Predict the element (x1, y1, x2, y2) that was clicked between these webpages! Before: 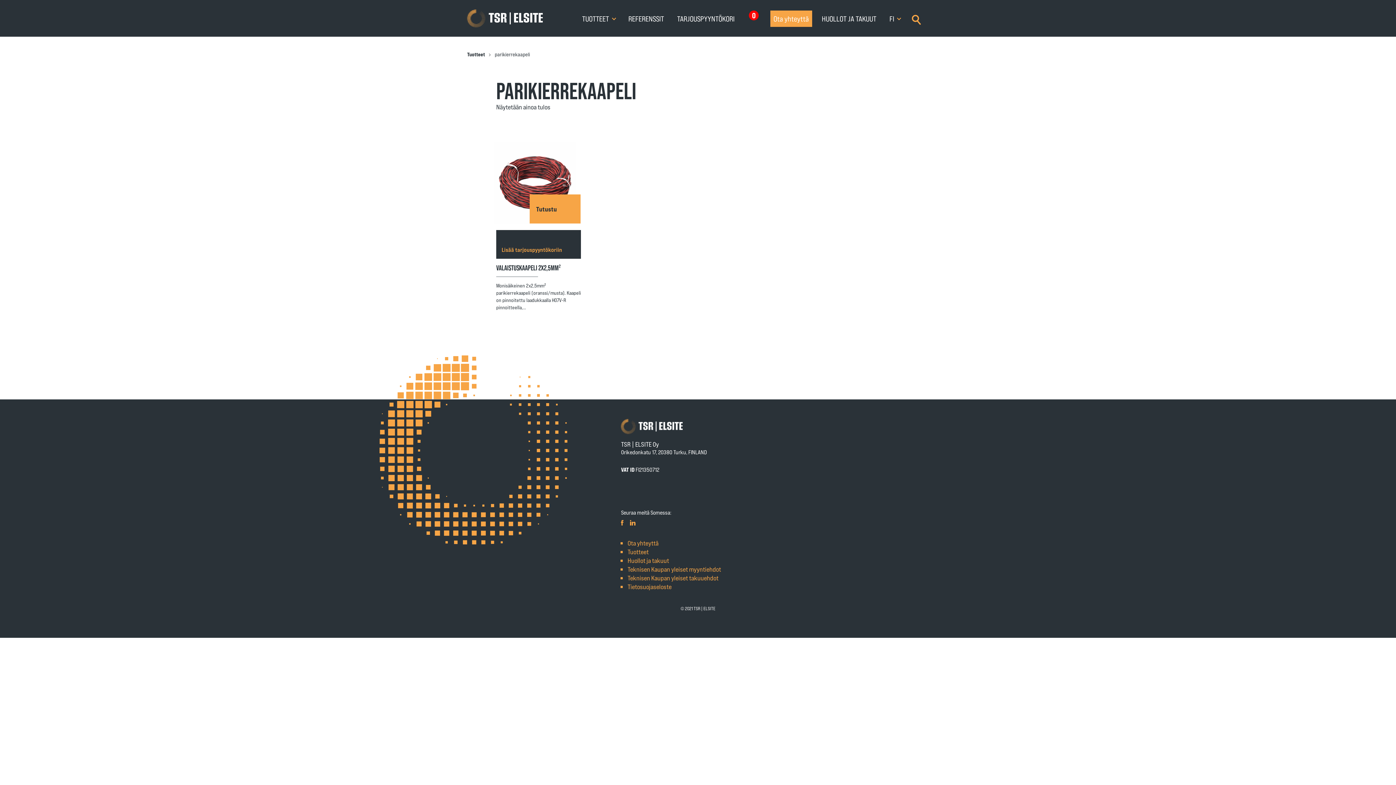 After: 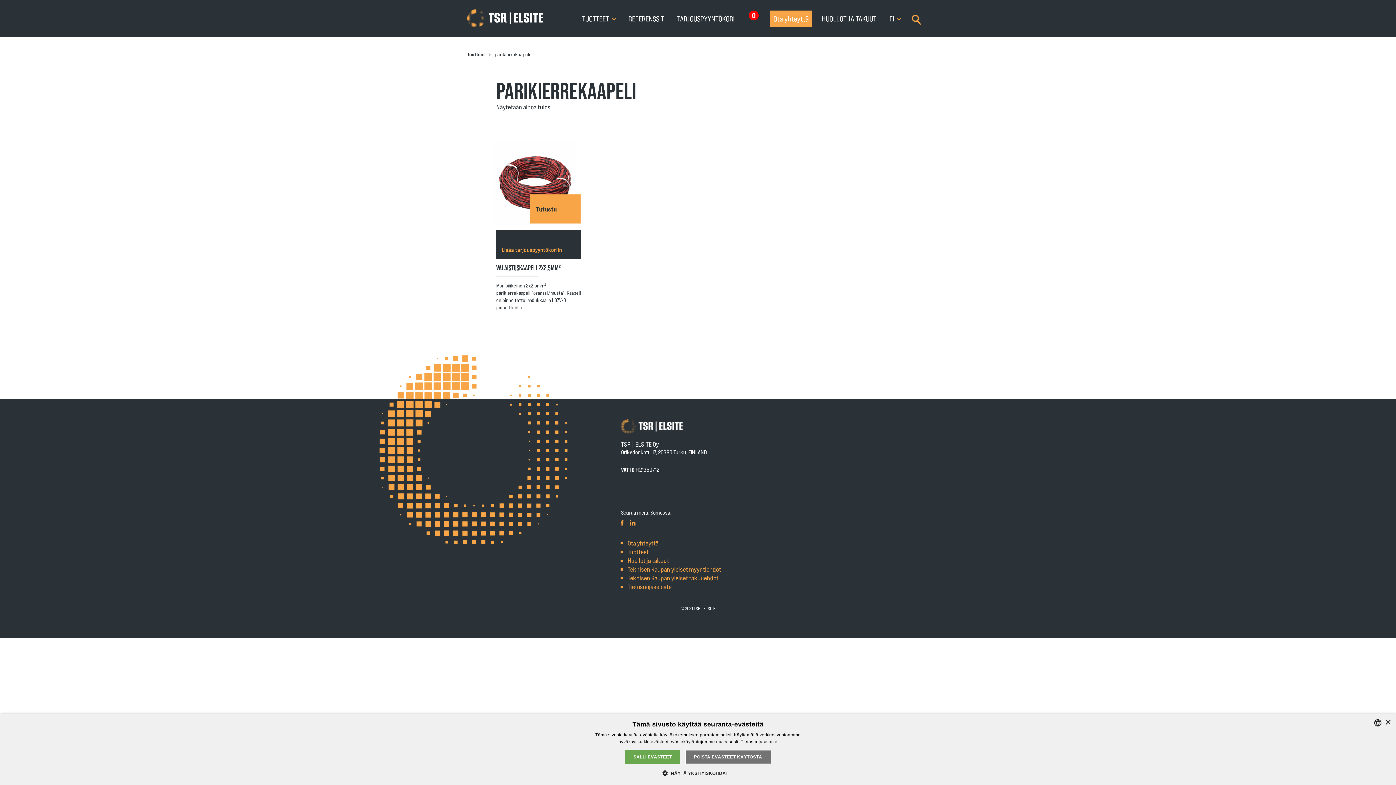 Action: bbox: (627, 574, 718, 582) label: Teknisen Kaupan yleiset takuuehdot